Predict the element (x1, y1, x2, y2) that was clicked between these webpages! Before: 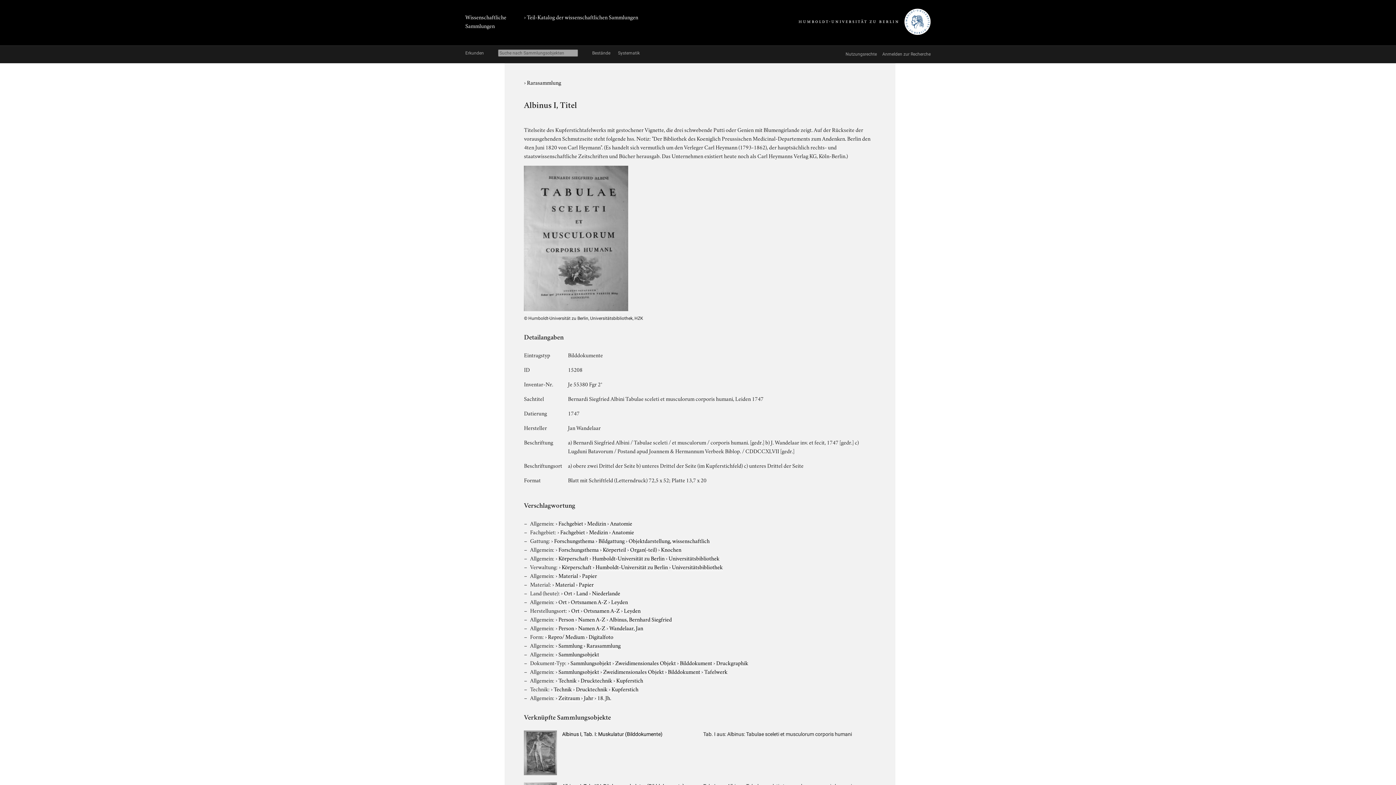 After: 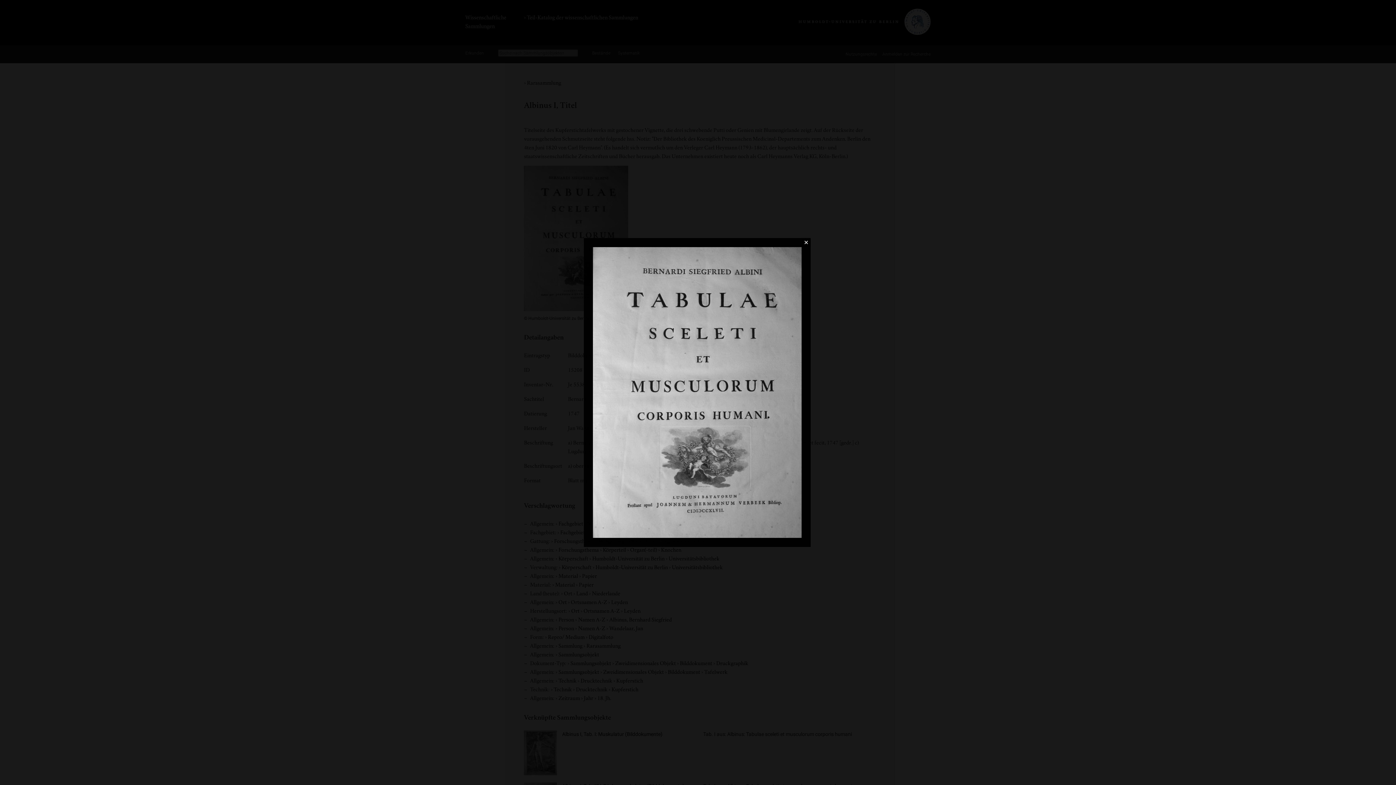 Action: bbox: (524, 304, 628, 312)